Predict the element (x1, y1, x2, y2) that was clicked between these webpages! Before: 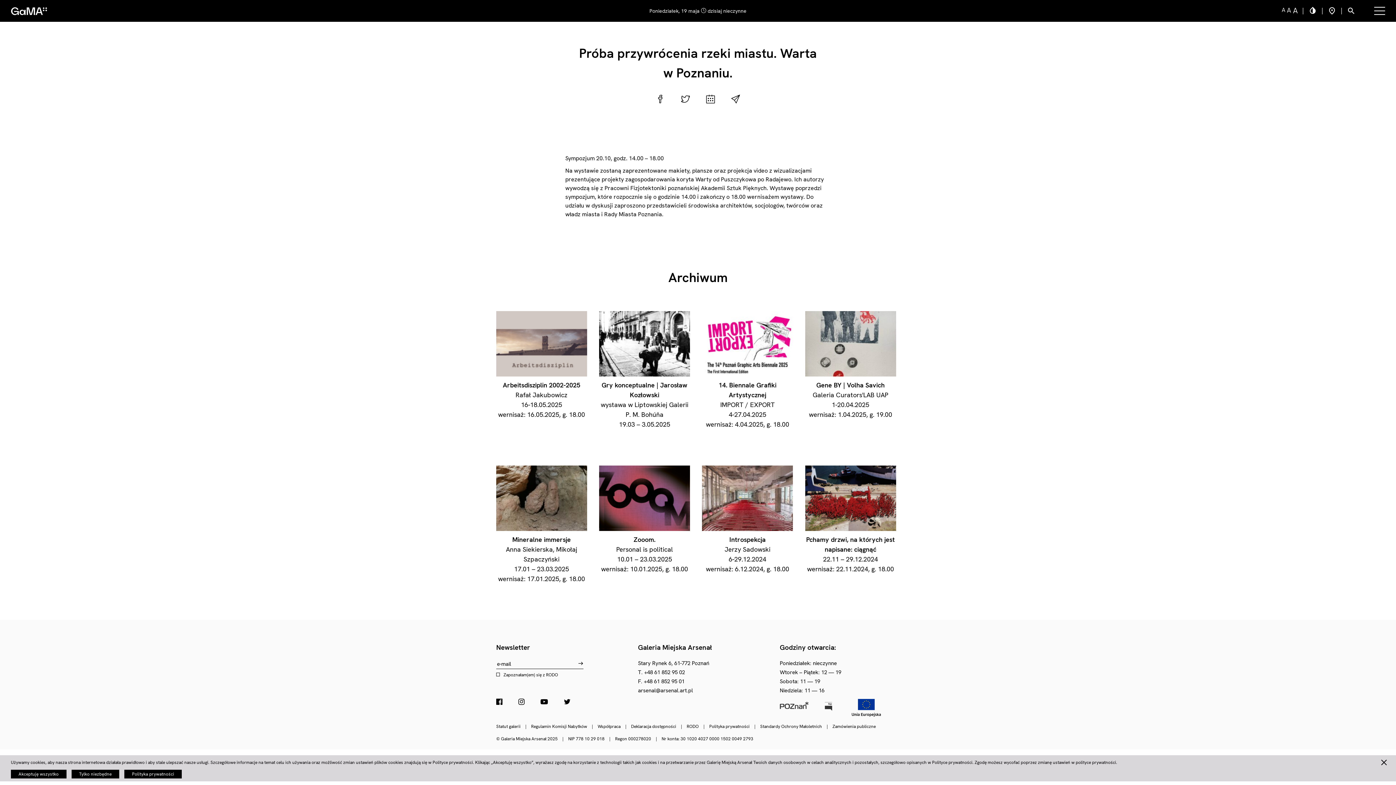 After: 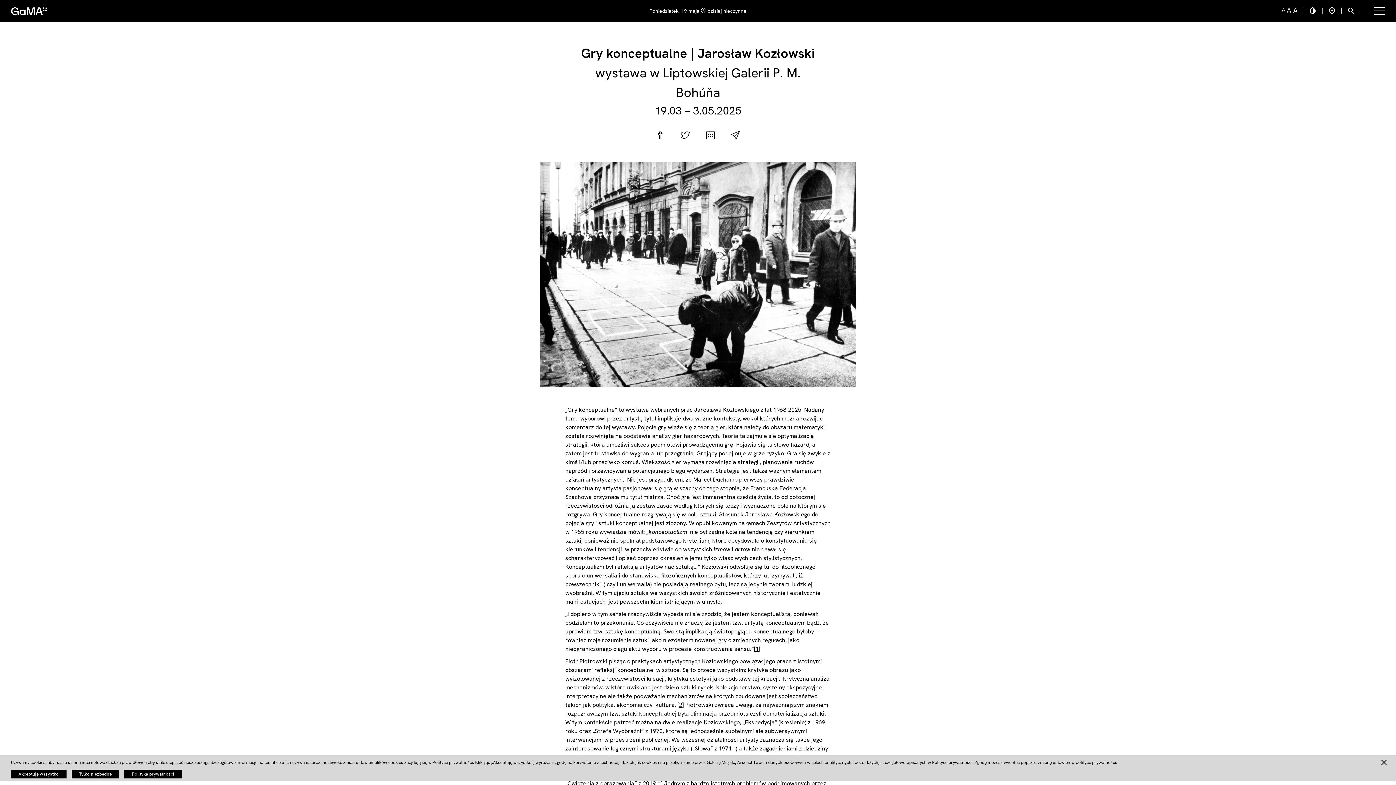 Action: label: Gry konceptualne | Jarosław Kozłowski
wystawa w Liptowskiej Galerii P. M. Bohúňa
19.03 – 3.05.2025 bbox: (593, 311, 695, 429)